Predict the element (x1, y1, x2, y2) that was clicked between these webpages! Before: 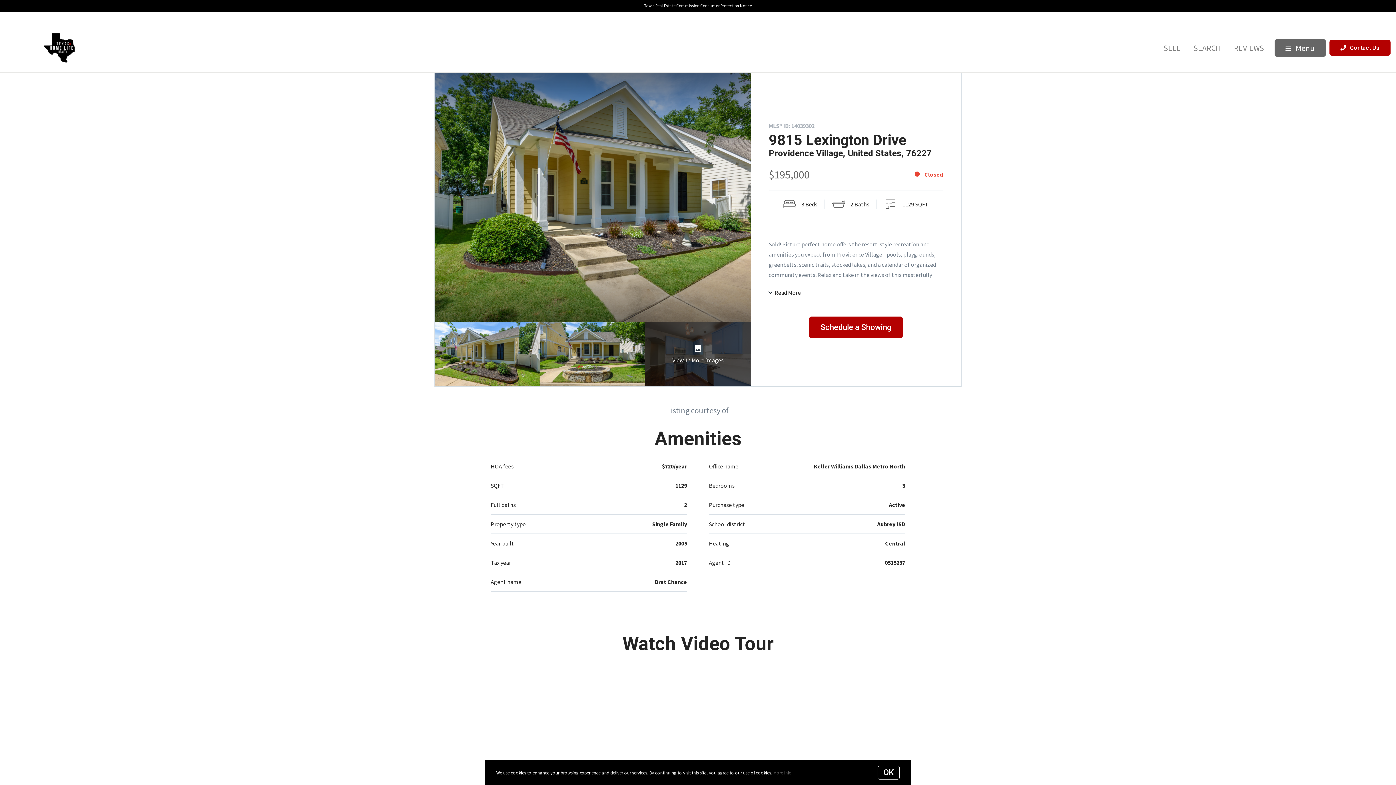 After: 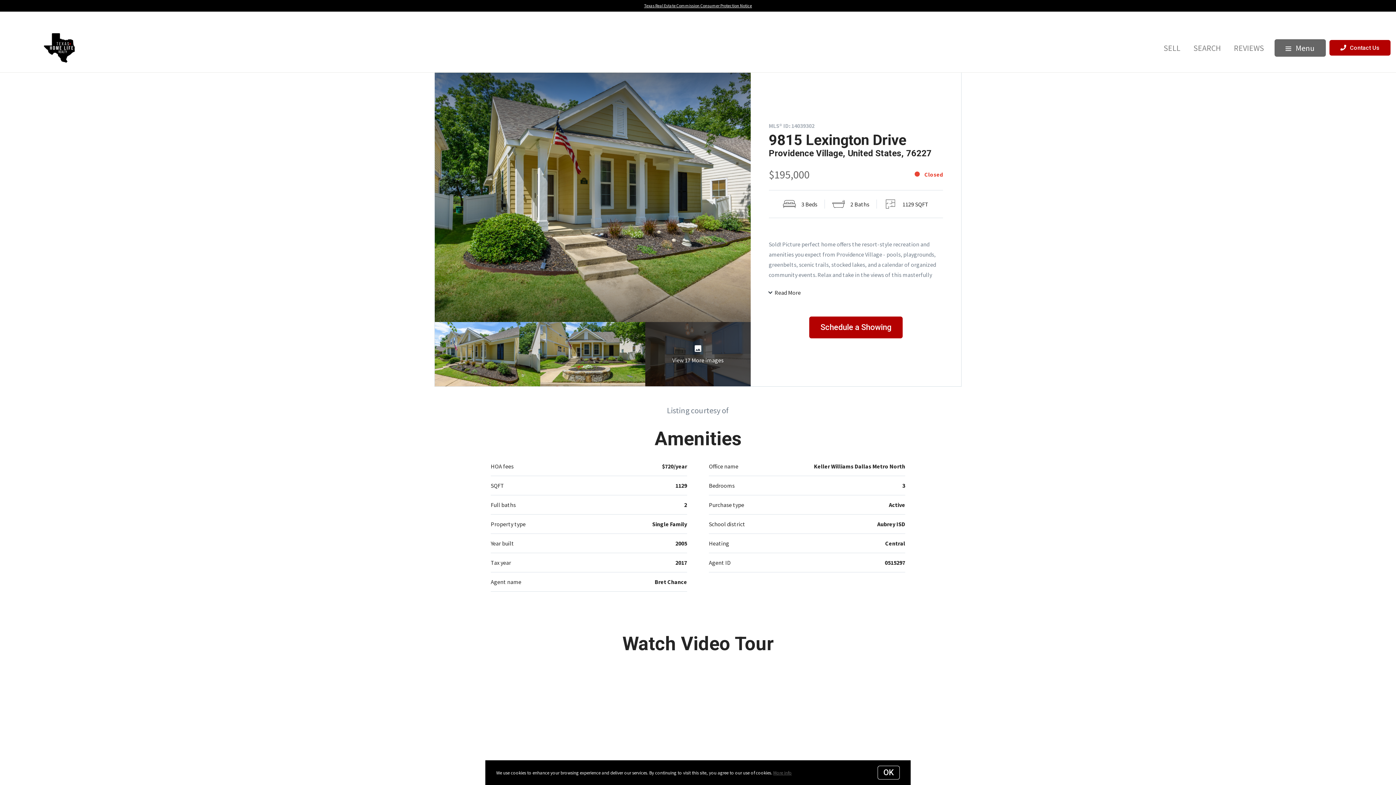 Action: label: Texas Real Estate Commission Consumer Protection Notice bbox: (644, 2, 752, 8)